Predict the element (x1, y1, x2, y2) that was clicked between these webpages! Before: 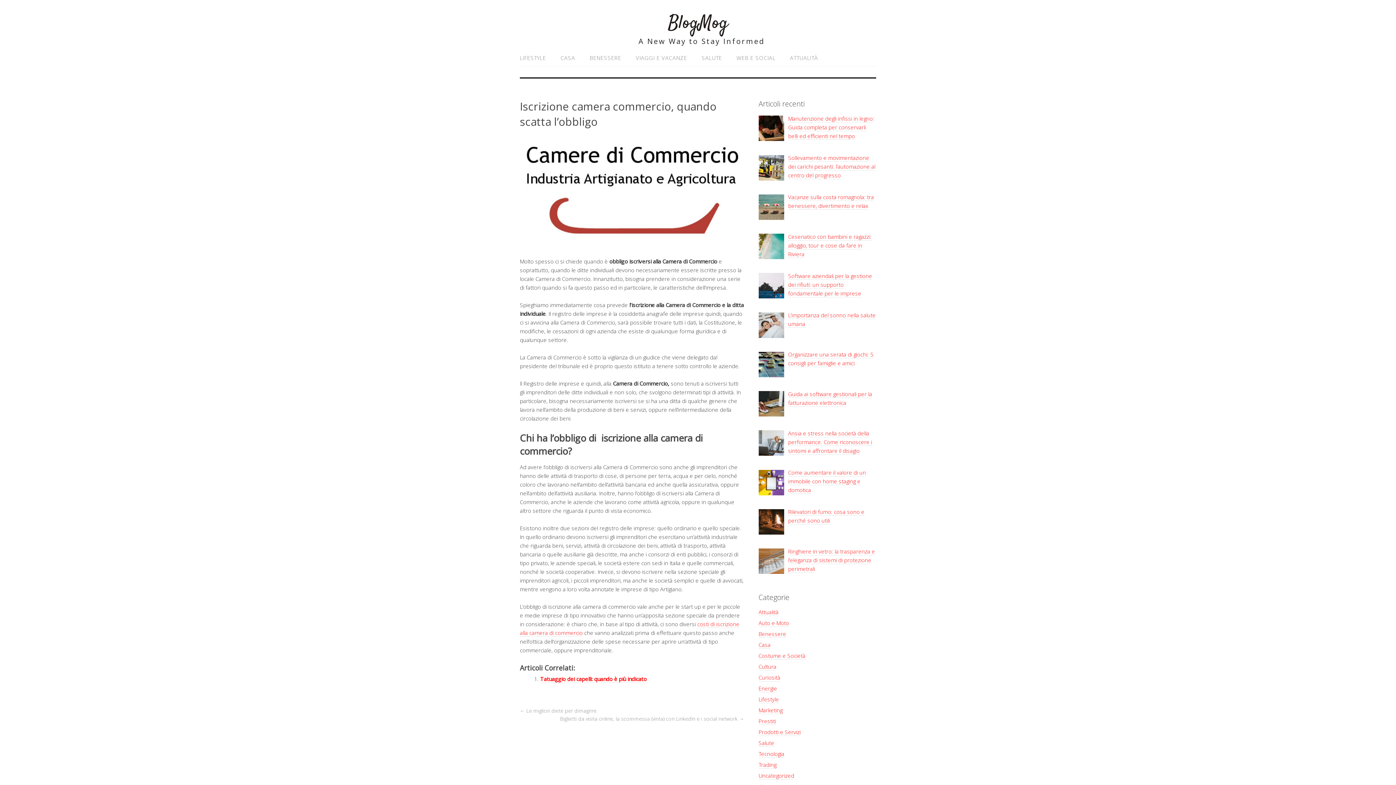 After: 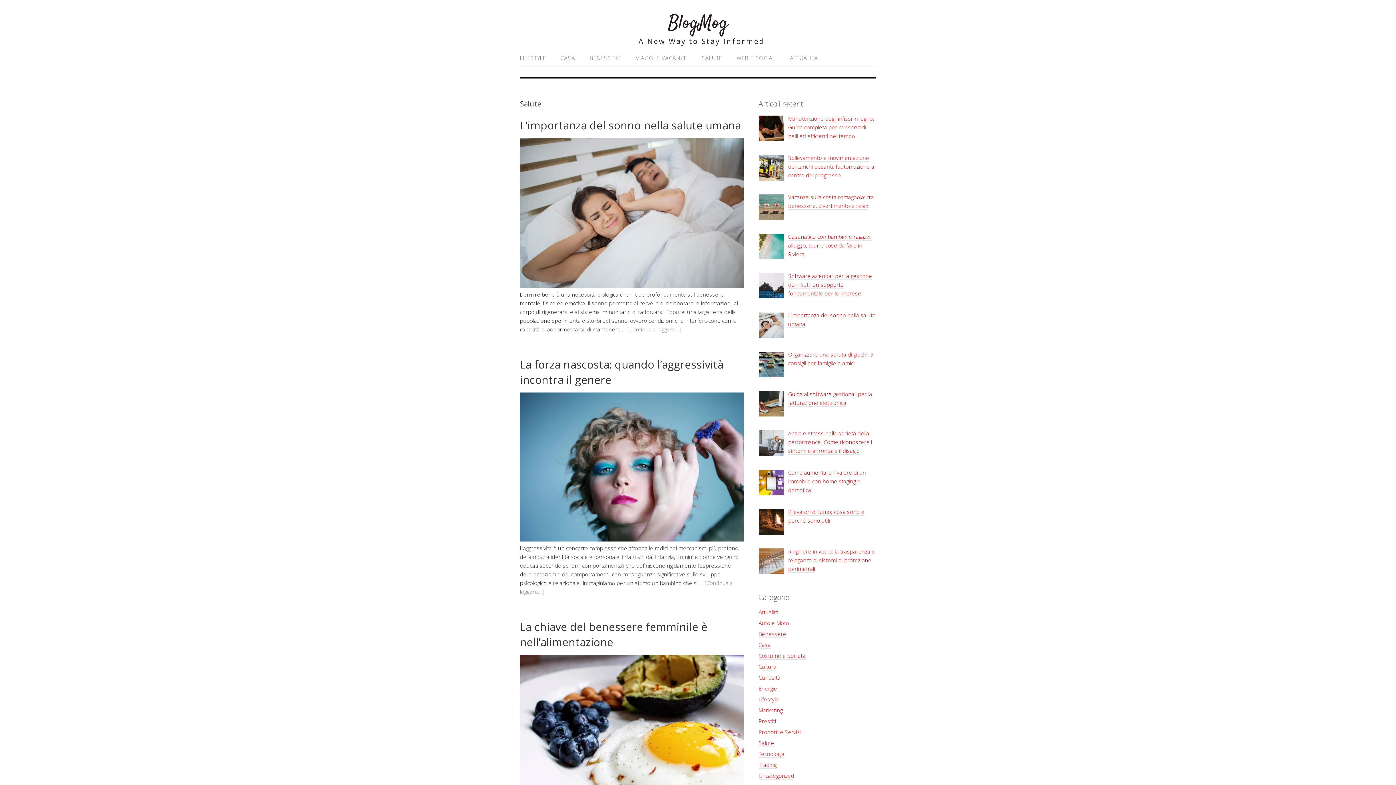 Action: label: SALUTE bbox: (694, 50, 729, 65)